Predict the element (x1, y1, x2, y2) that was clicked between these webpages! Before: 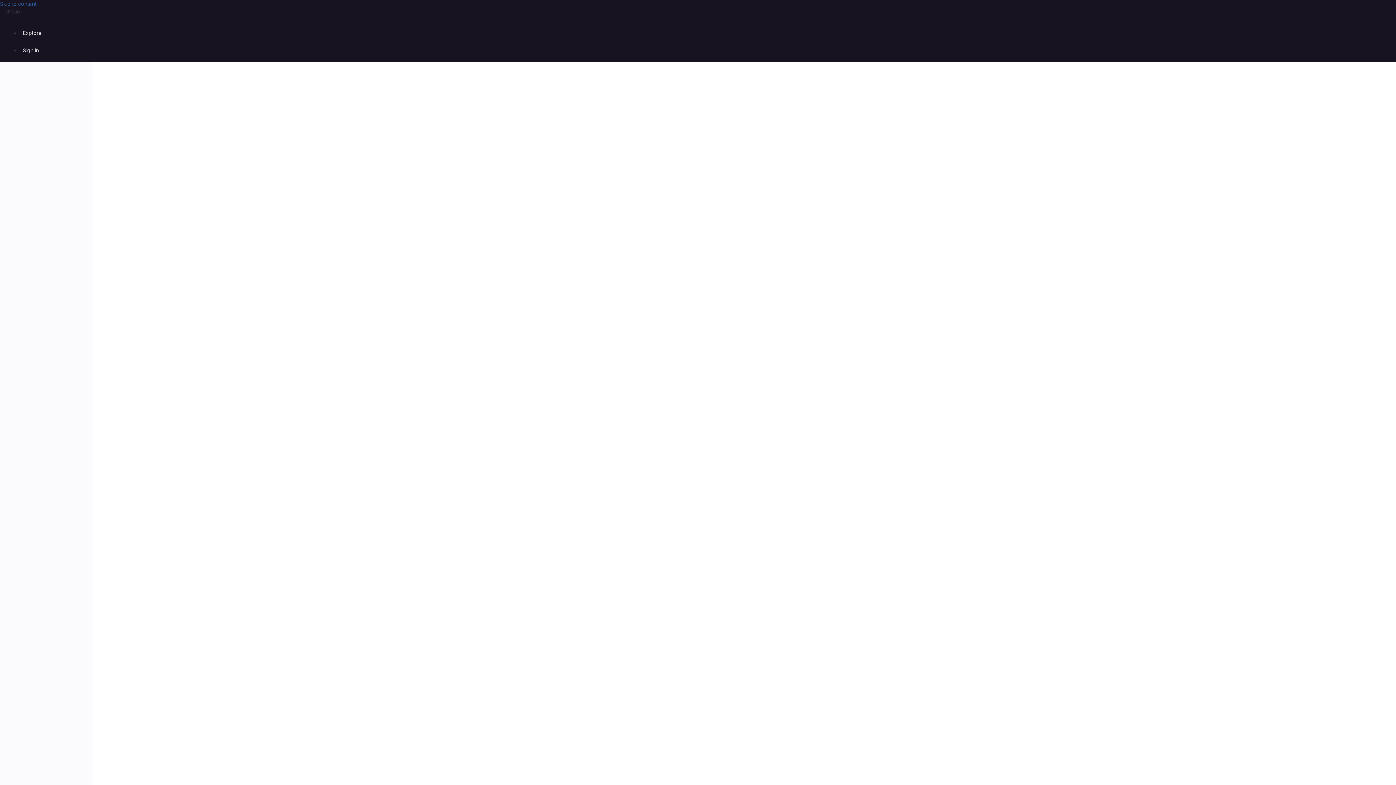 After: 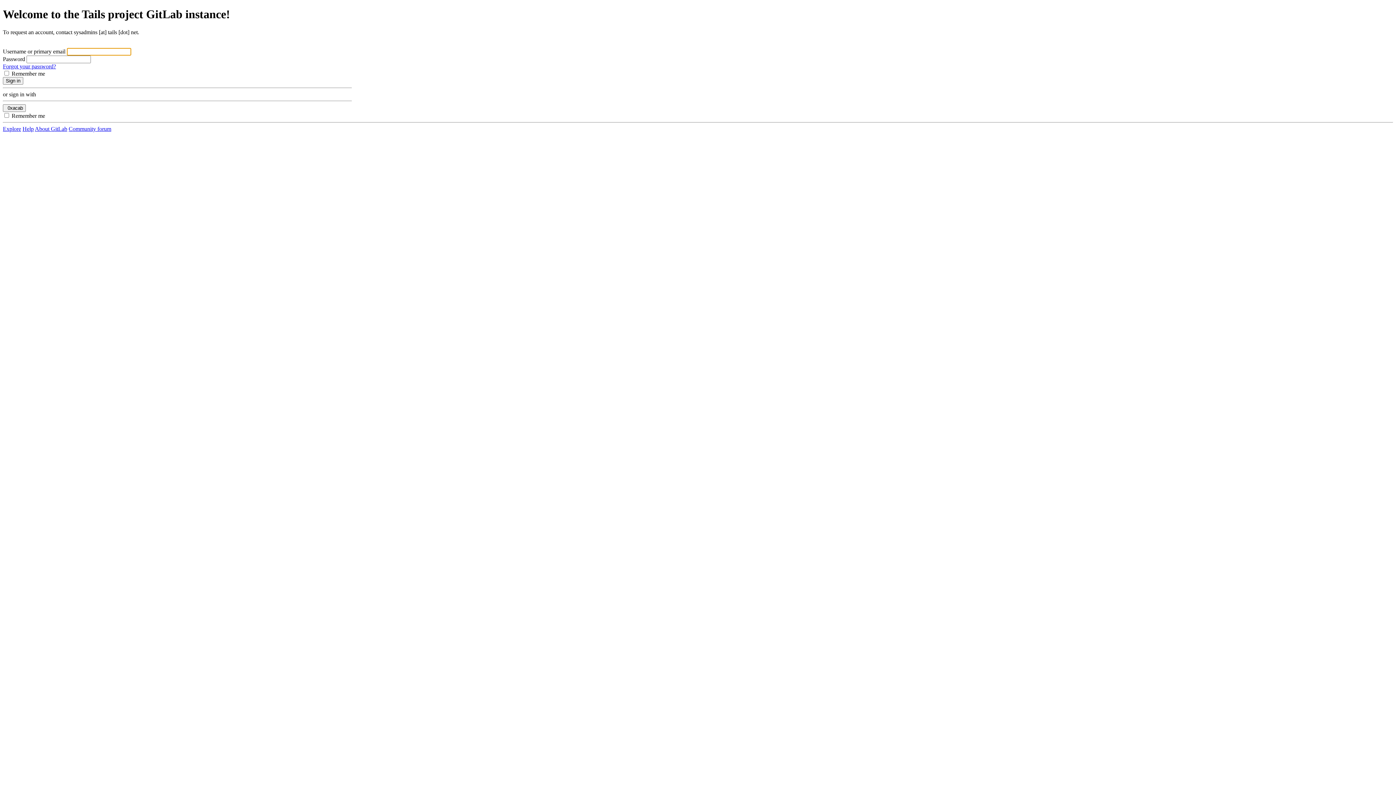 Action: label: Homepage bbox: (4, 15, 1390, 26)